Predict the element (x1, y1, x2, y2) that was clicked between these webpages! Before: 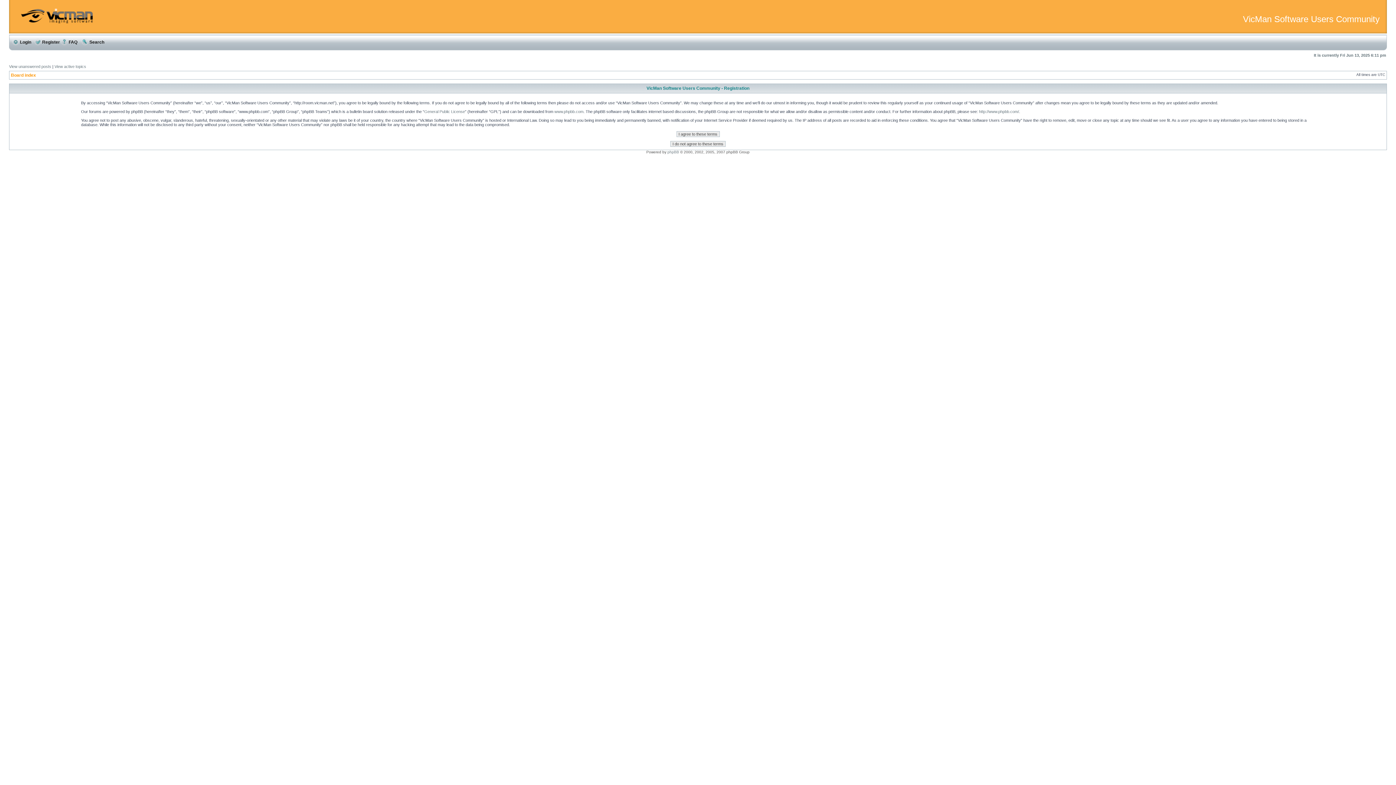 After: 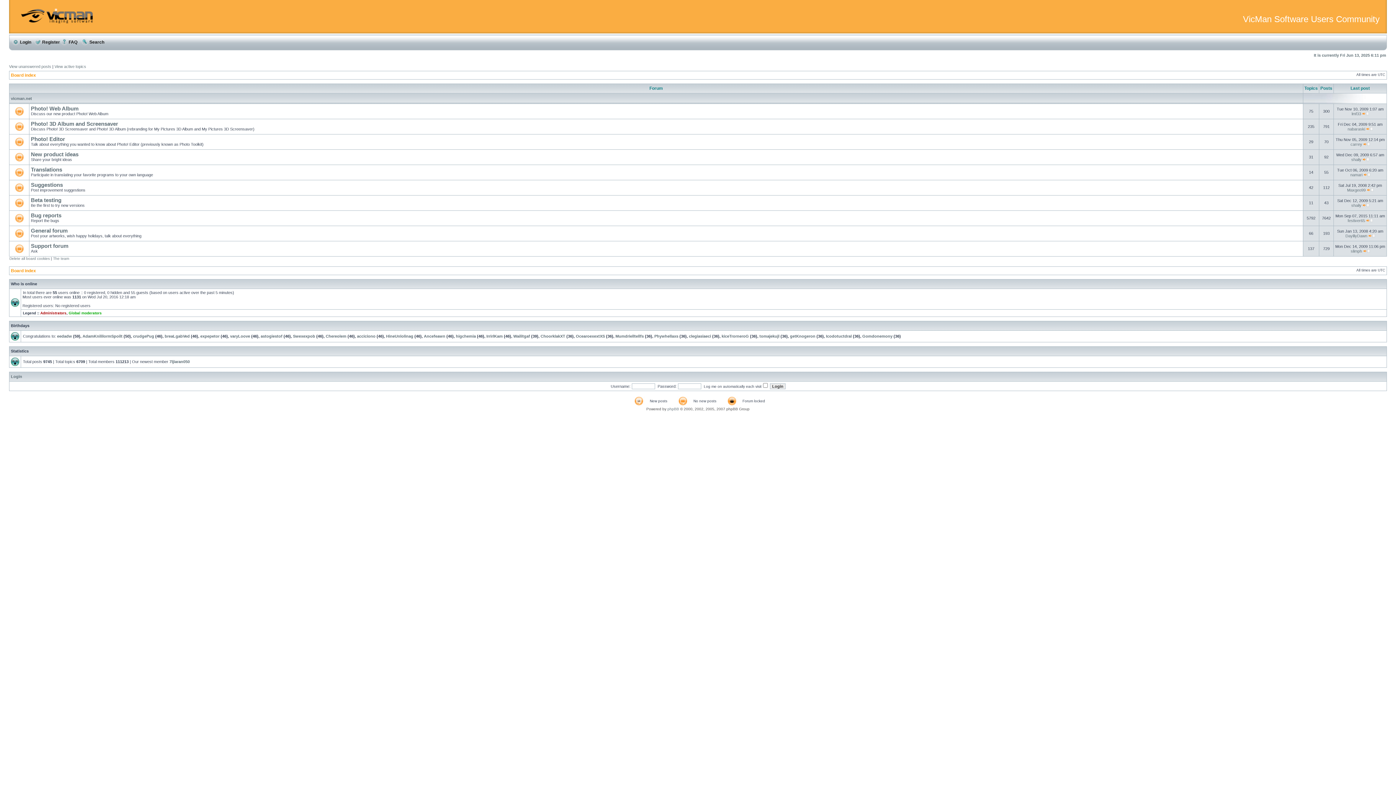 Action: label: Board index bbox: (10, 72, 36, 77)